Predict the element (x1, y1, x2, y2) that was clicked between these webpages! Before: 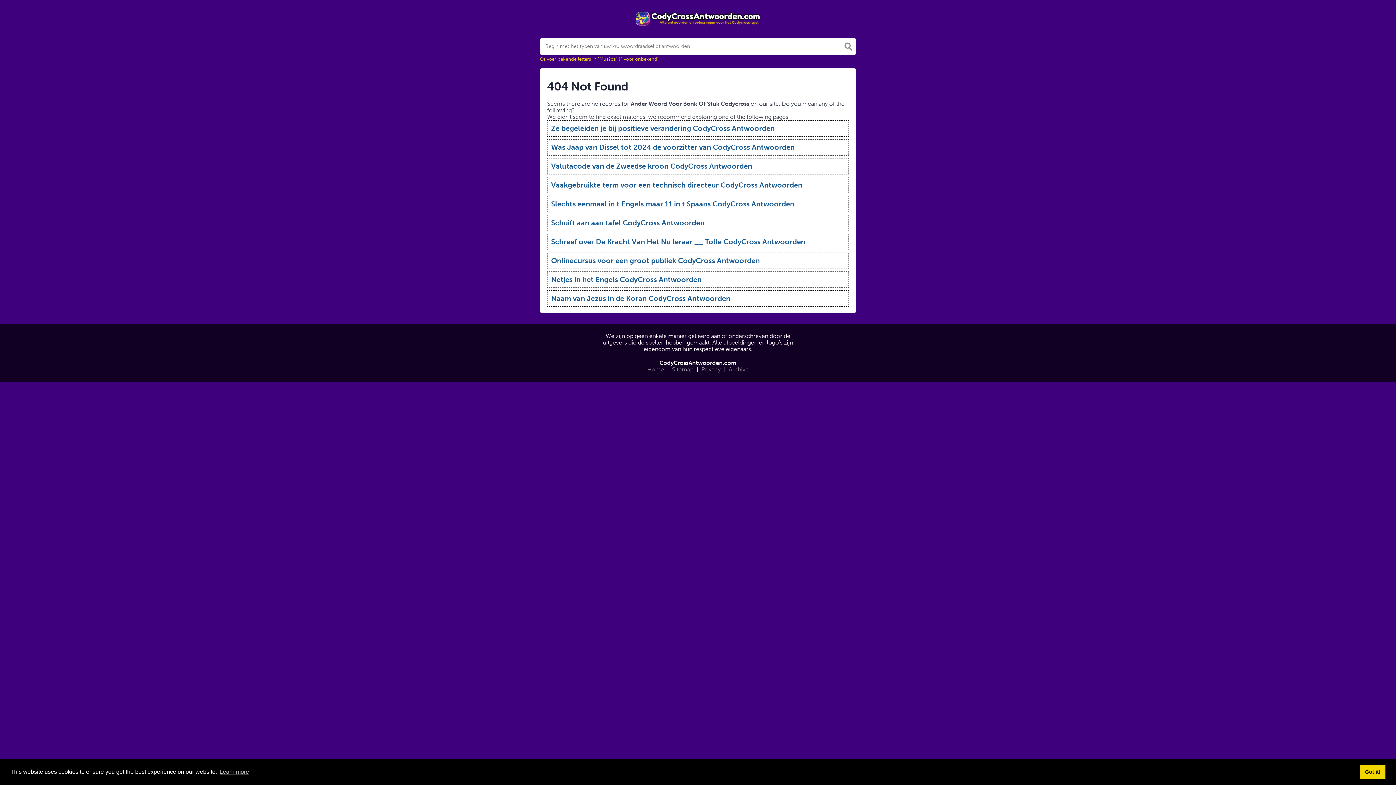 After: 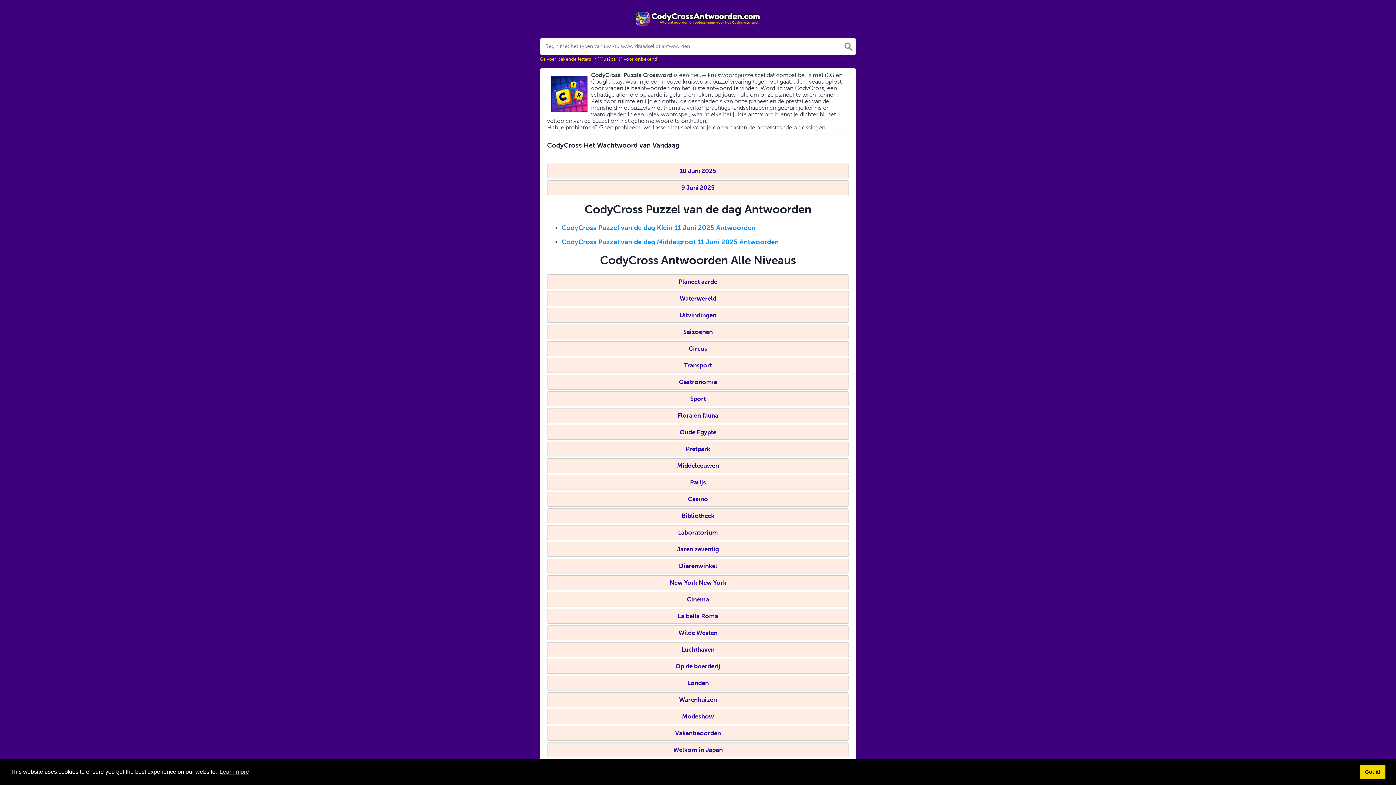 Action: bbox: (659, 359, 736, 366) label: CodyCrossAntwoorden.com